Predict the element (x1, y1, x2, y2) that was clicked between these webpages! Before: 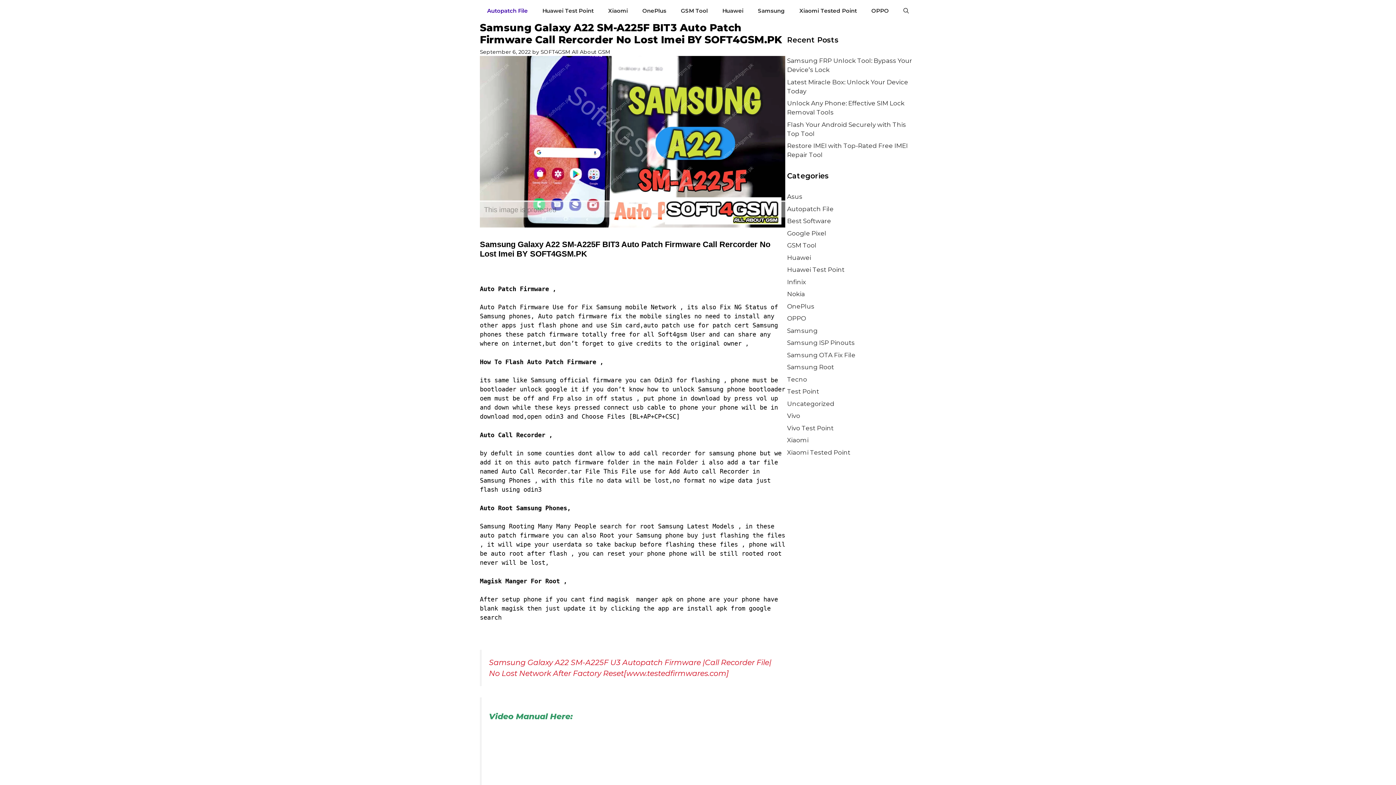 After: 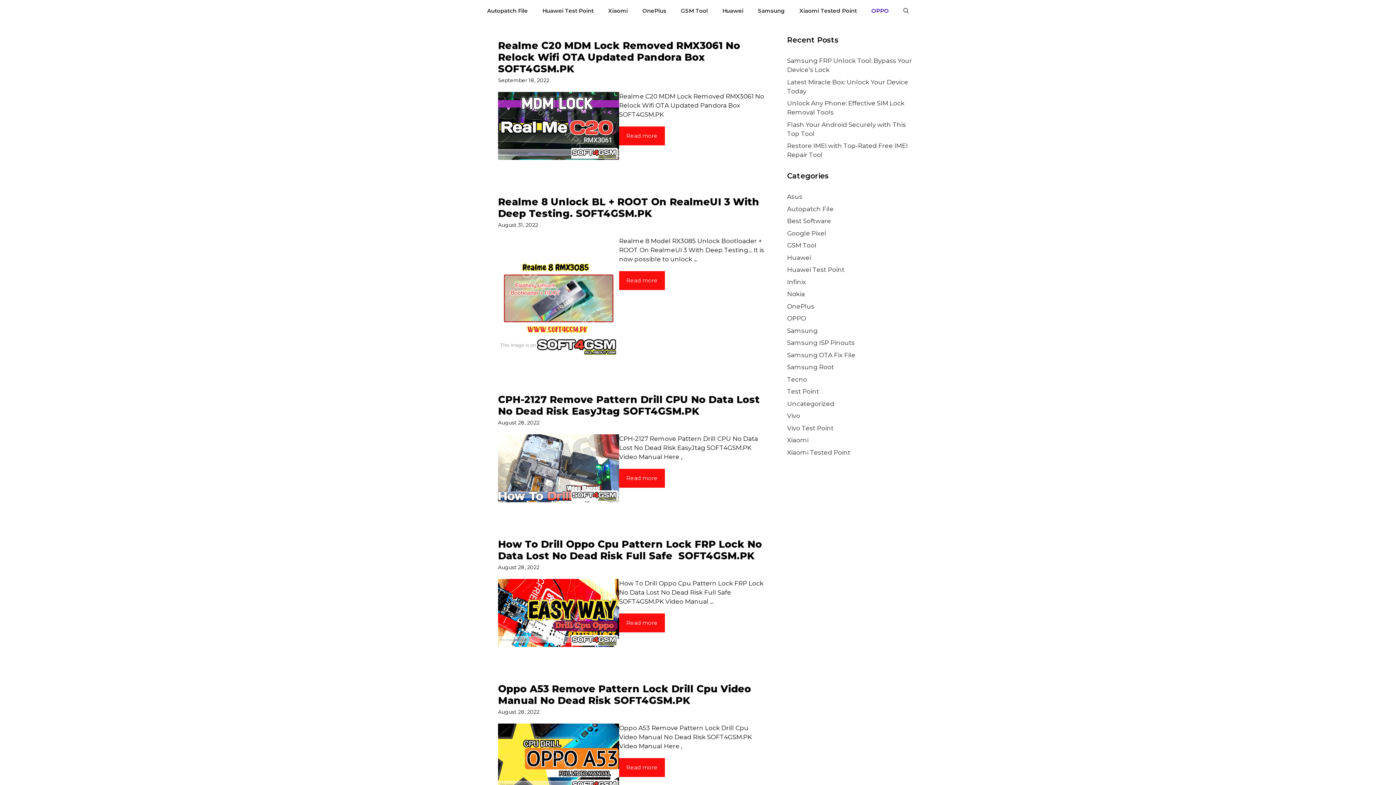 Action: bbox: (864, 0, 896, 21) label: OPPO